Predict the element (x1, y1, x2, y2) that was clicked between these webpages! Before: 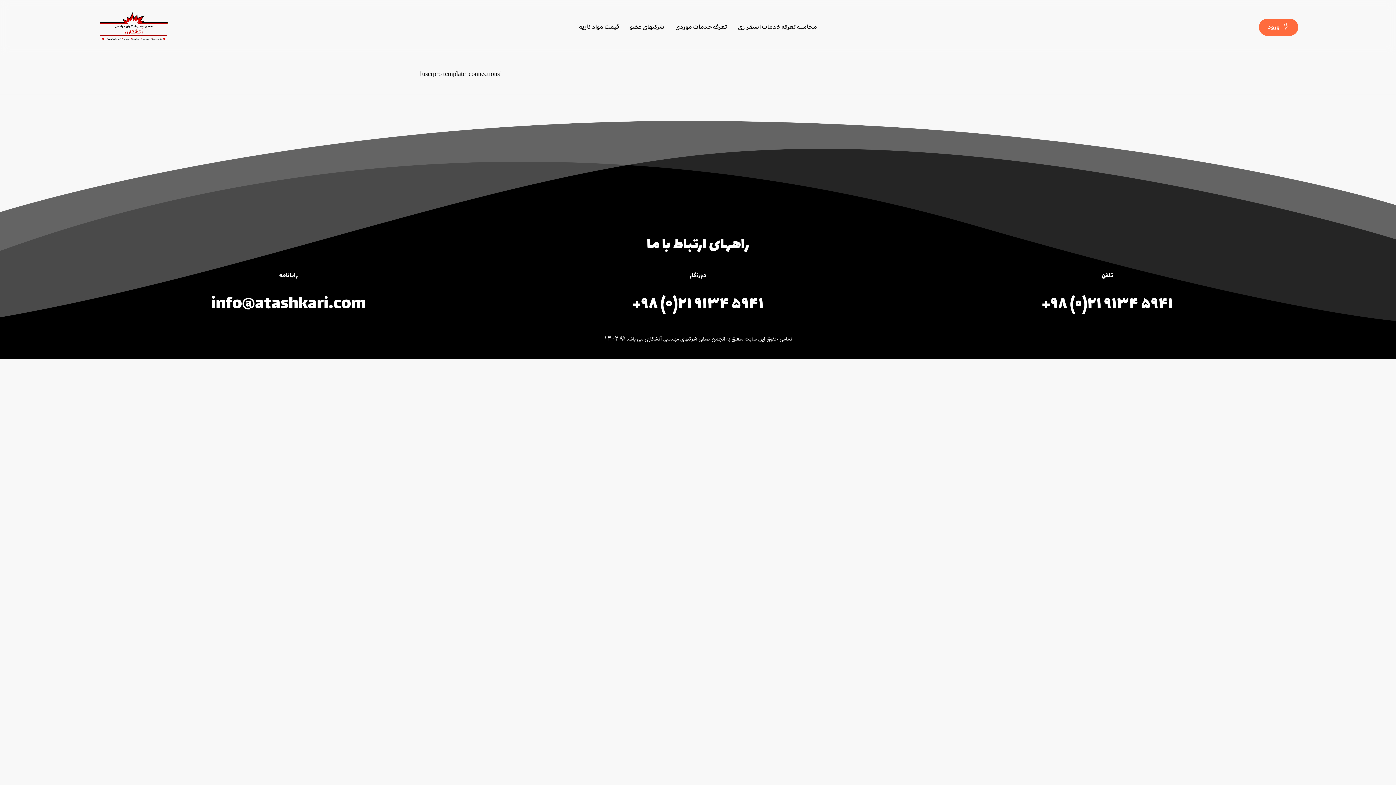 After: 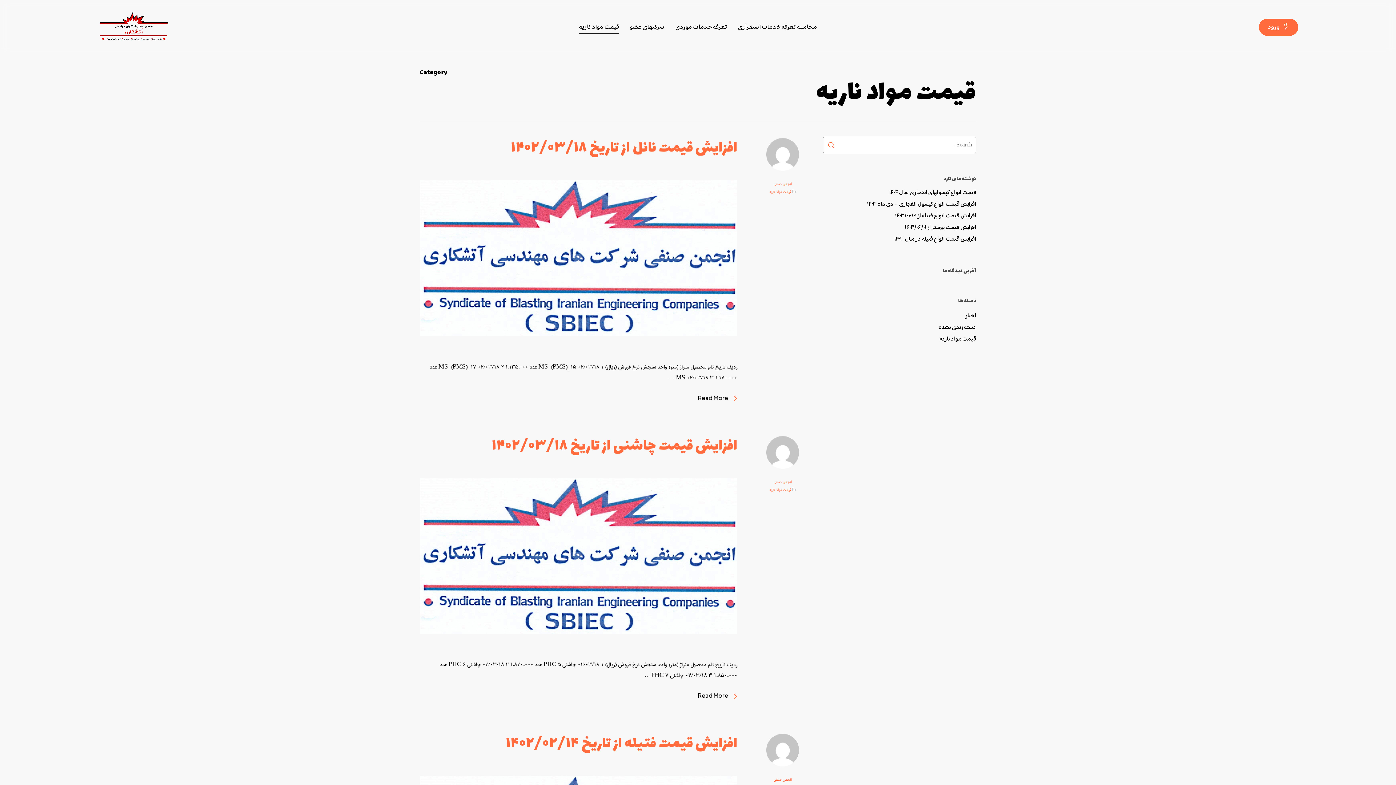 Action: bbox: (579, 24, 619, 30) label: قیمت مواد ناریه